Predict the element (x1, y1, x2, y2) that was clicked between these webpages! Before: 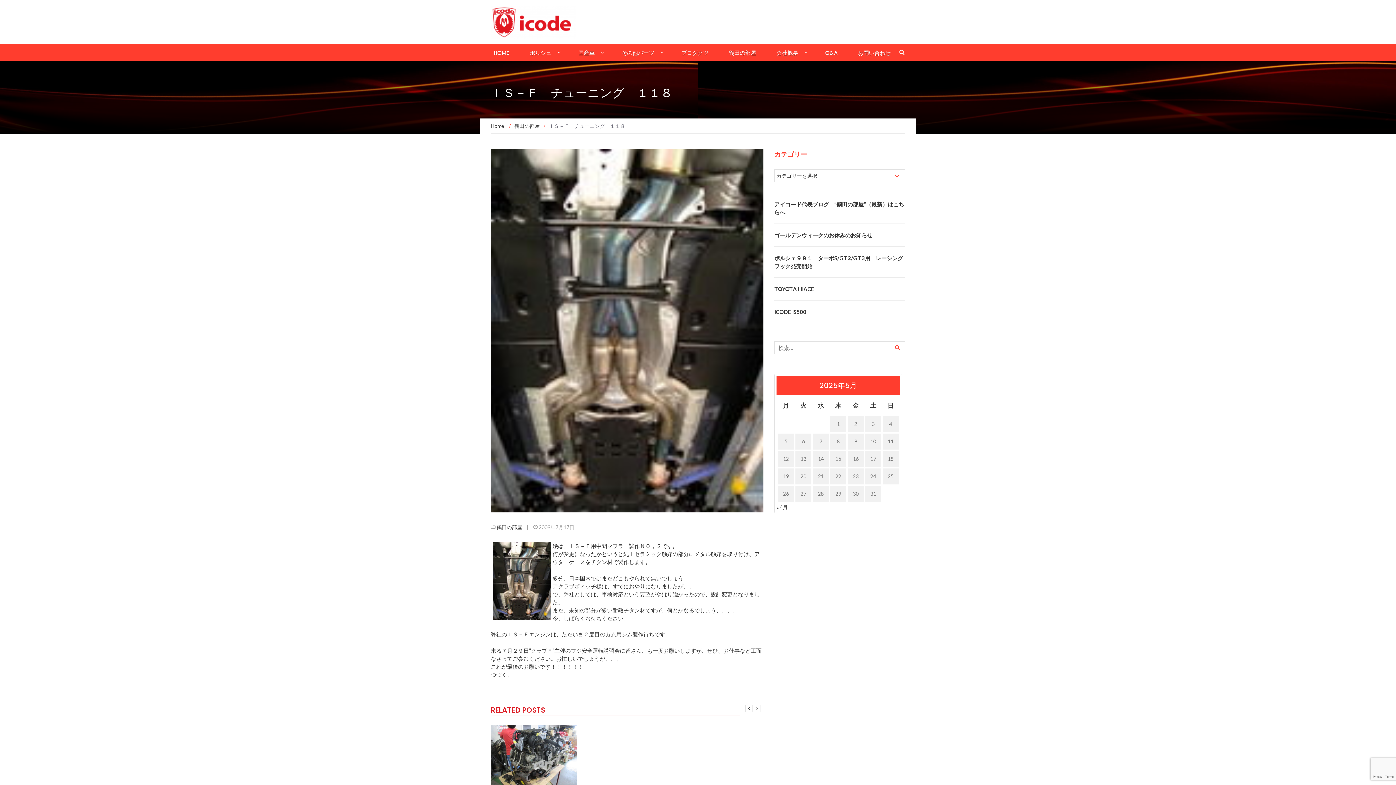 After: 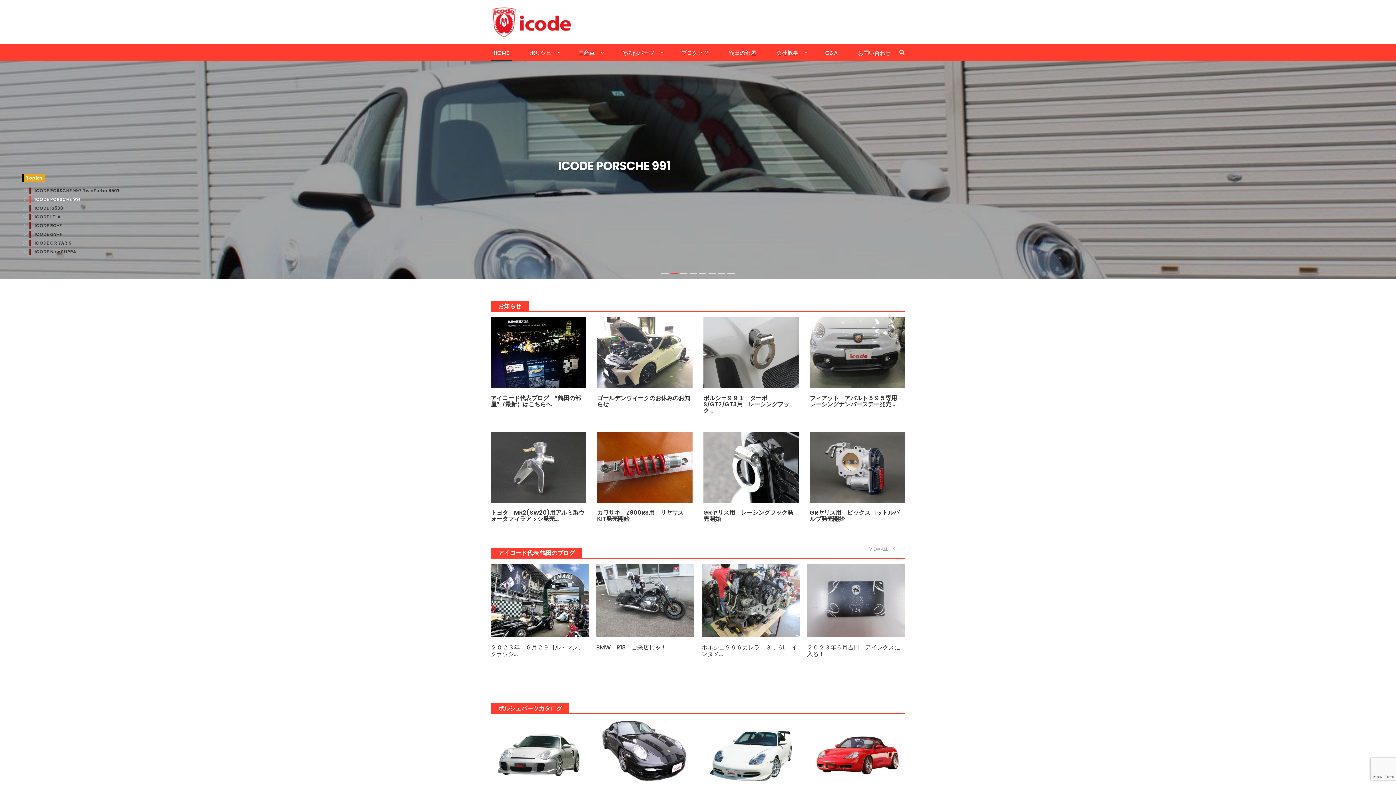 Action: bbox: (490, 18, 576, 24)